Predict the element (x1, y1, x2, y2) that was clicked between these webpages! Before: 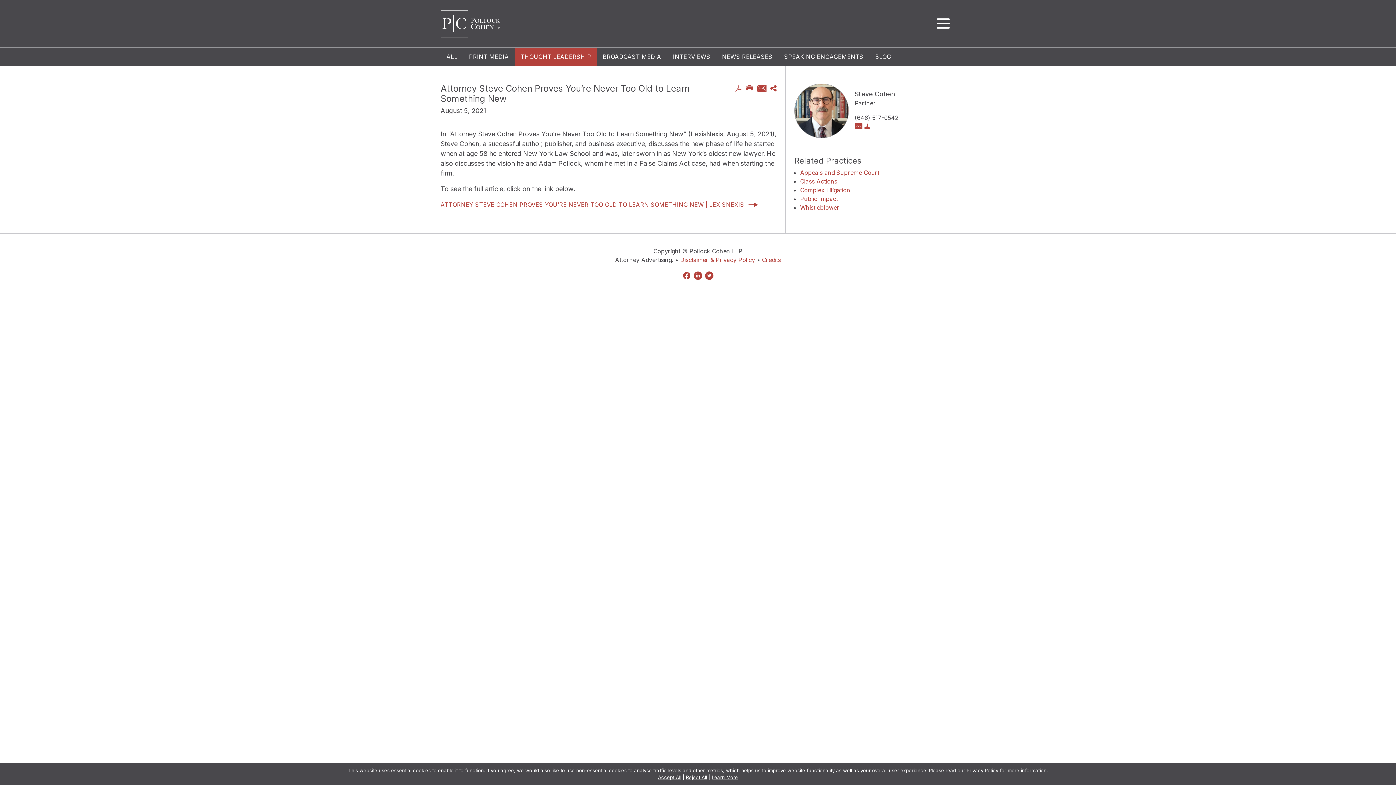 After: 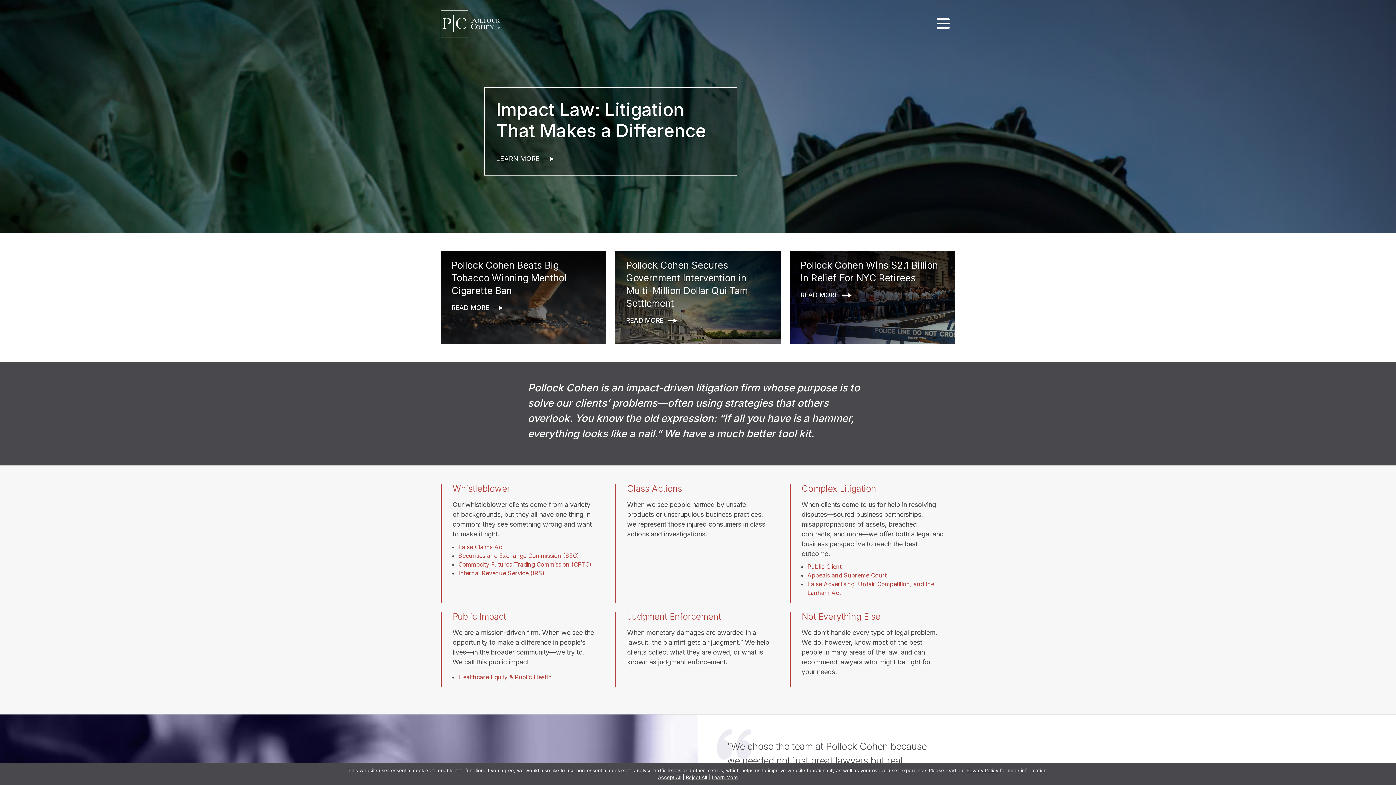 Action: bbox: (440, 10, 500, 37)